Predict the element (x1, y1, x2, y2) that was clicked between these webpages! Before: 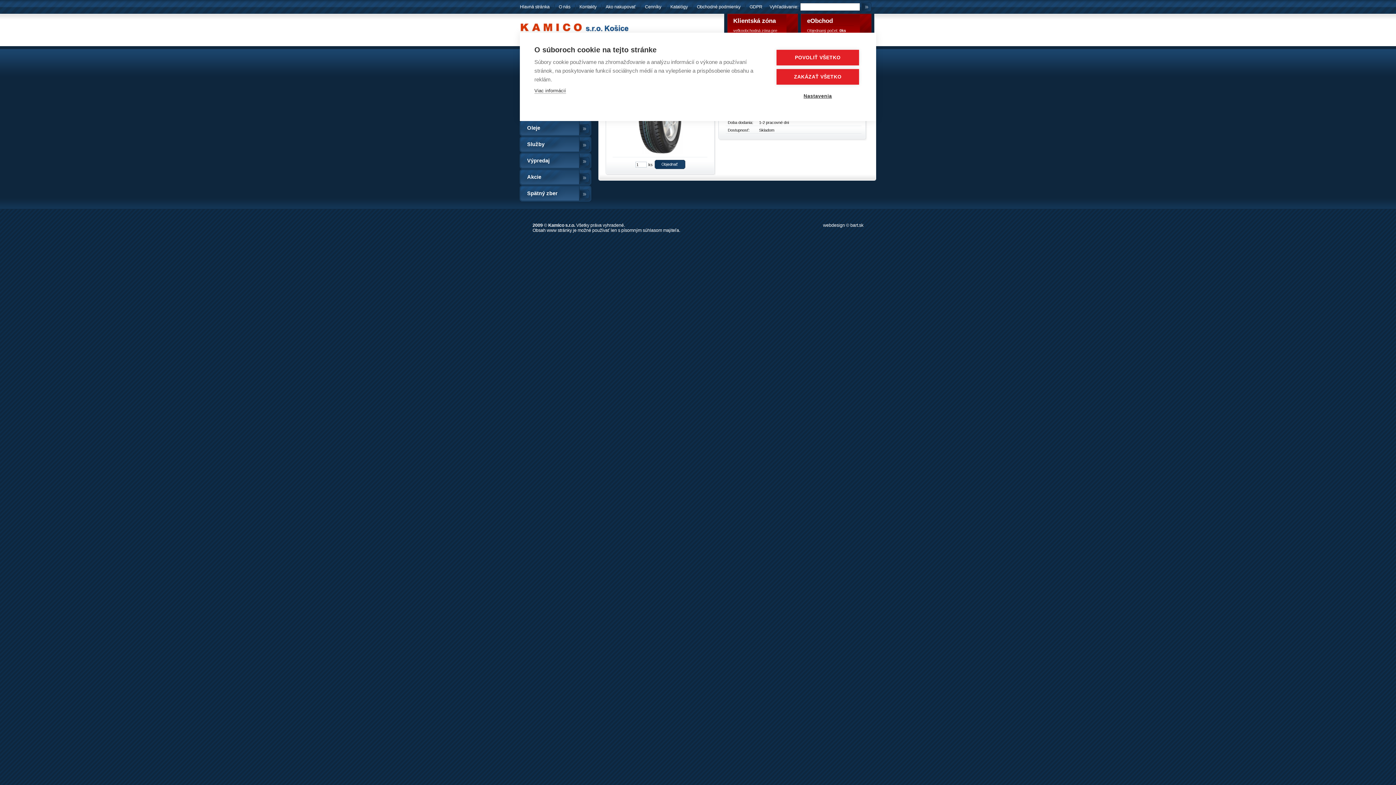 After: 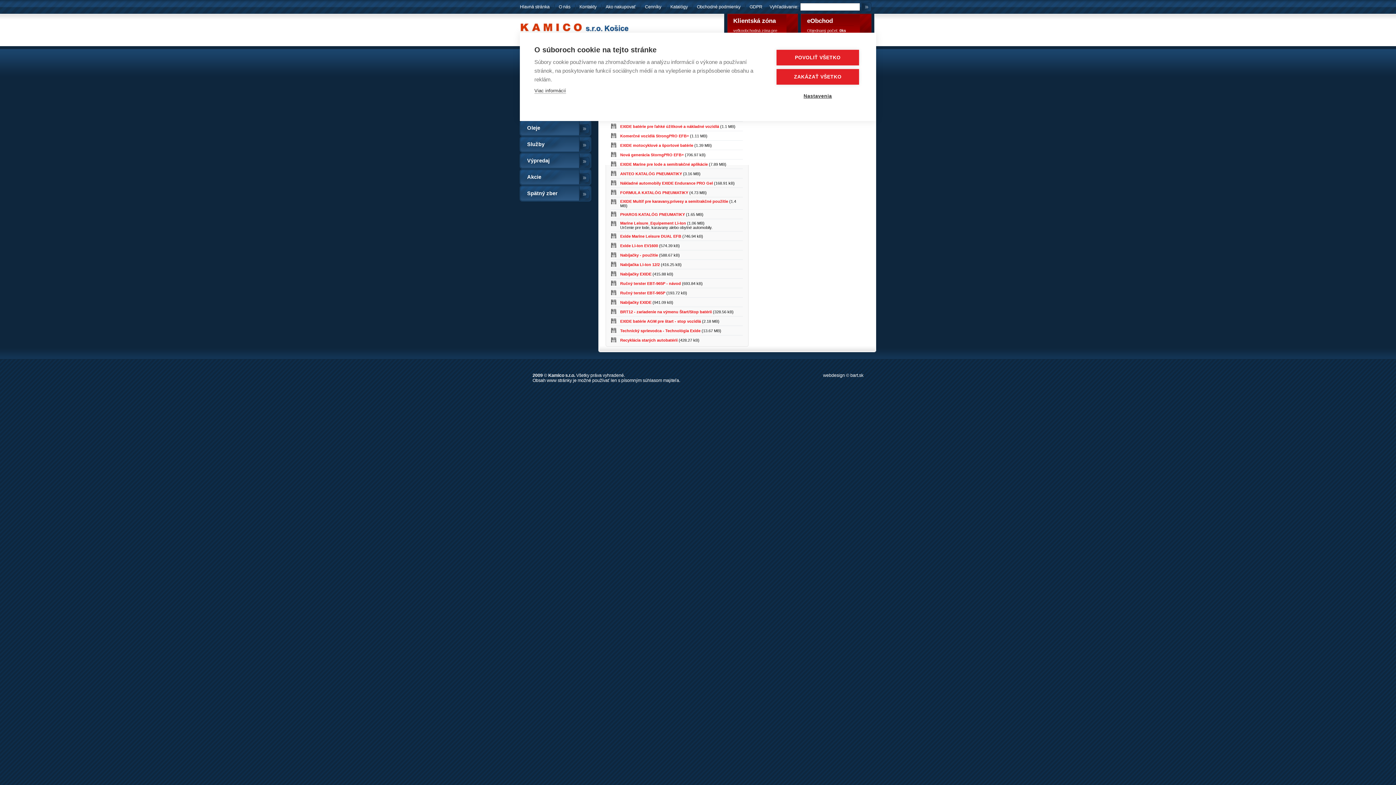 Action: label: Katalógy bbox: (670, 4, 688, 9)